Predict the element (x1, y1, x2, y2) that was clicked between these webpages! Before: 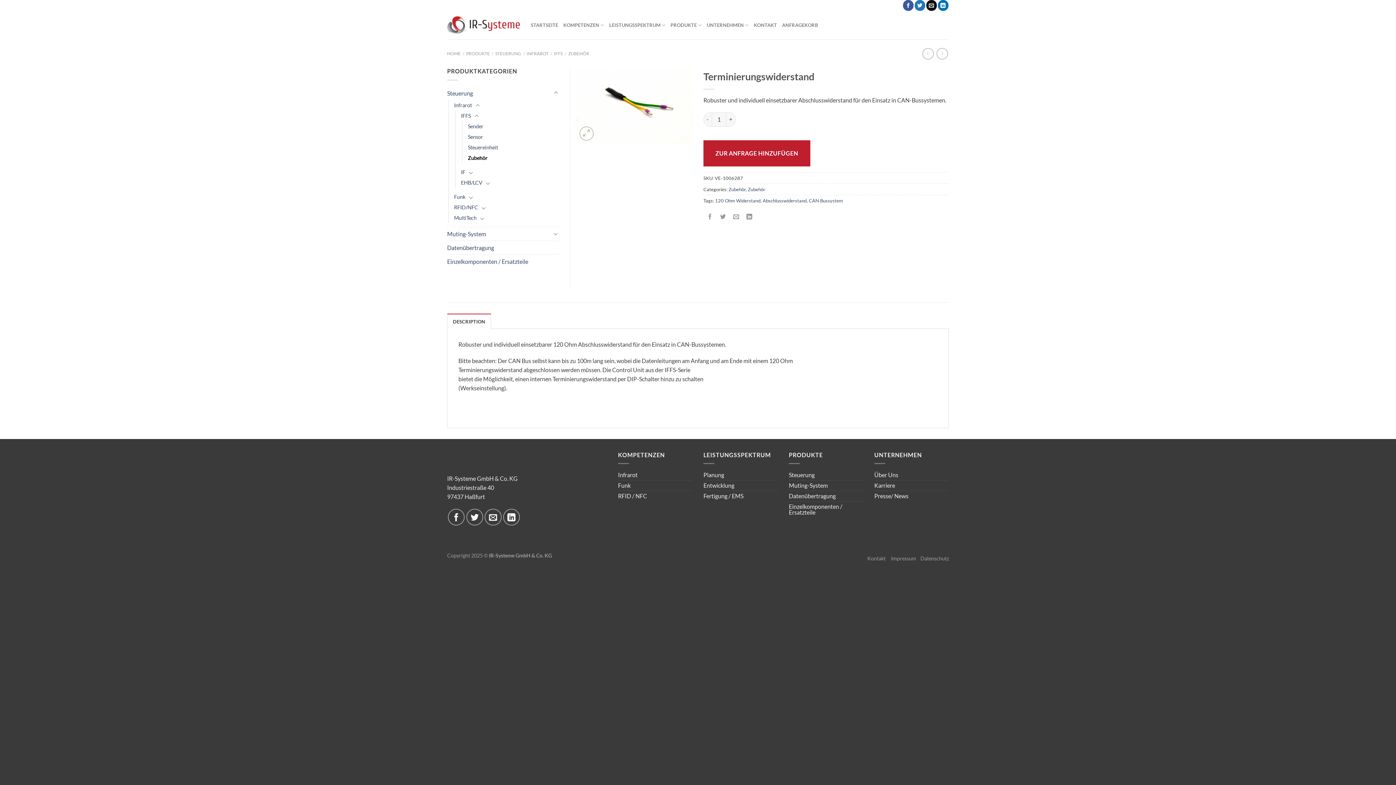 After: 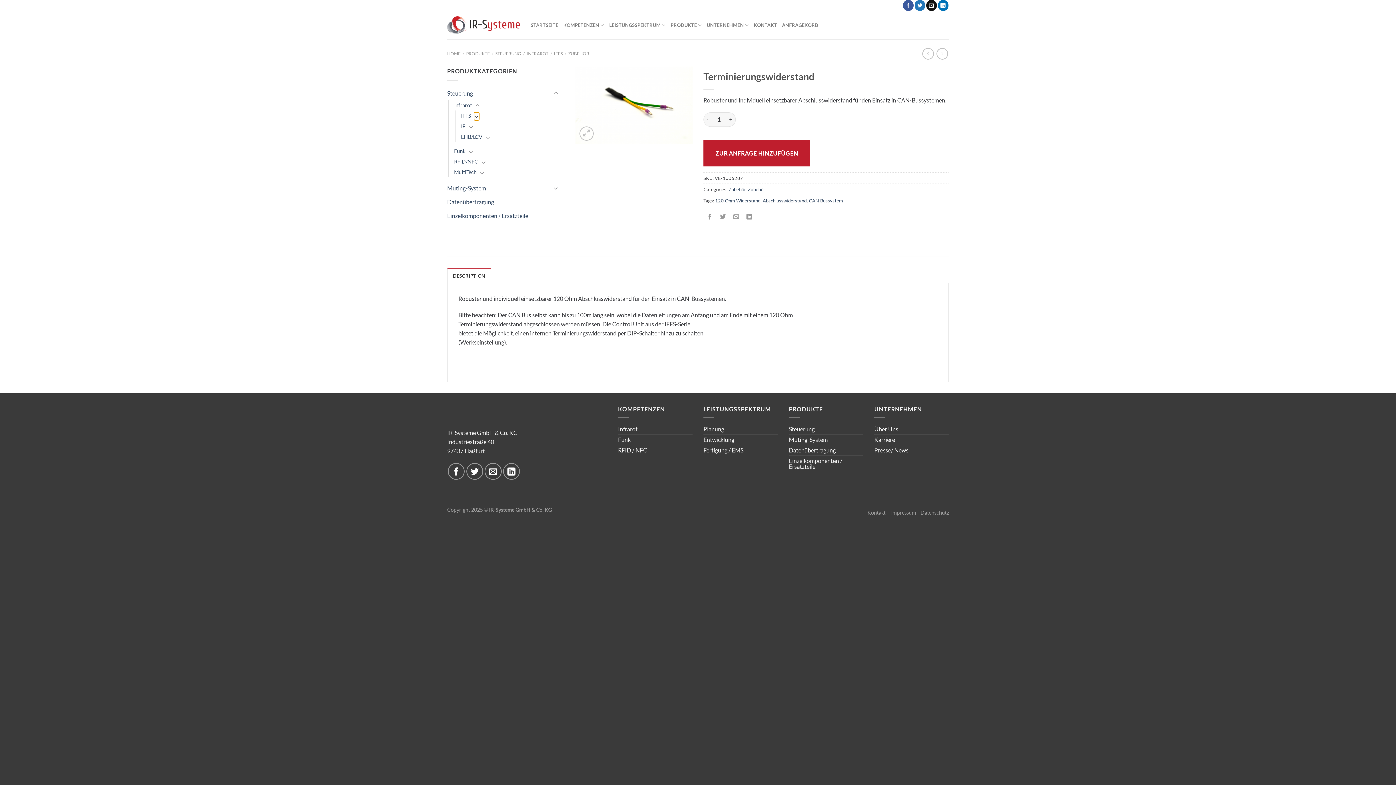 Action: label: Umschalten bbox: (473, 111, 479, 120)